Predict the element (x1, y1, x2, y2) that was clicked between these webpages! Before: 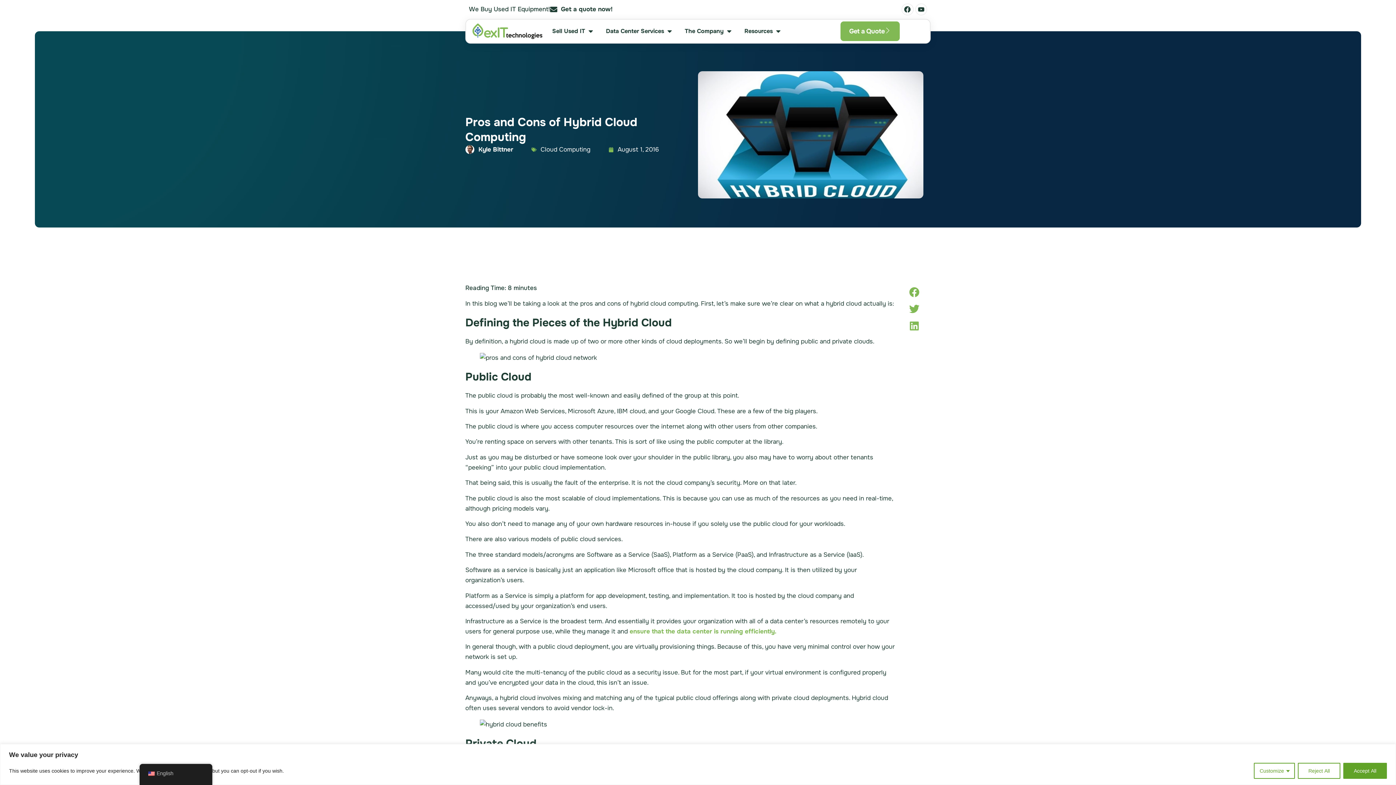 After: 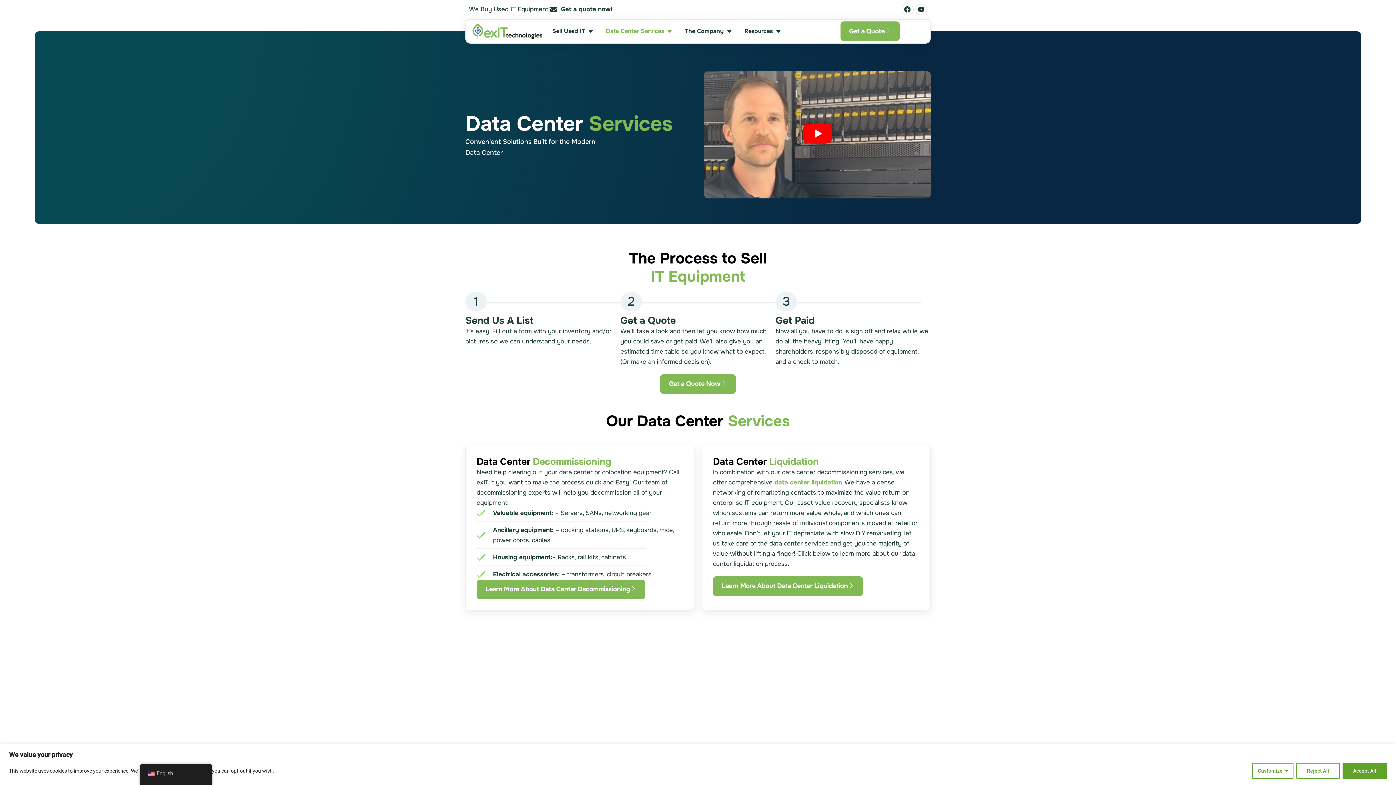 Action: label: Data Center Services bbox: (606, 27, 664, 34)